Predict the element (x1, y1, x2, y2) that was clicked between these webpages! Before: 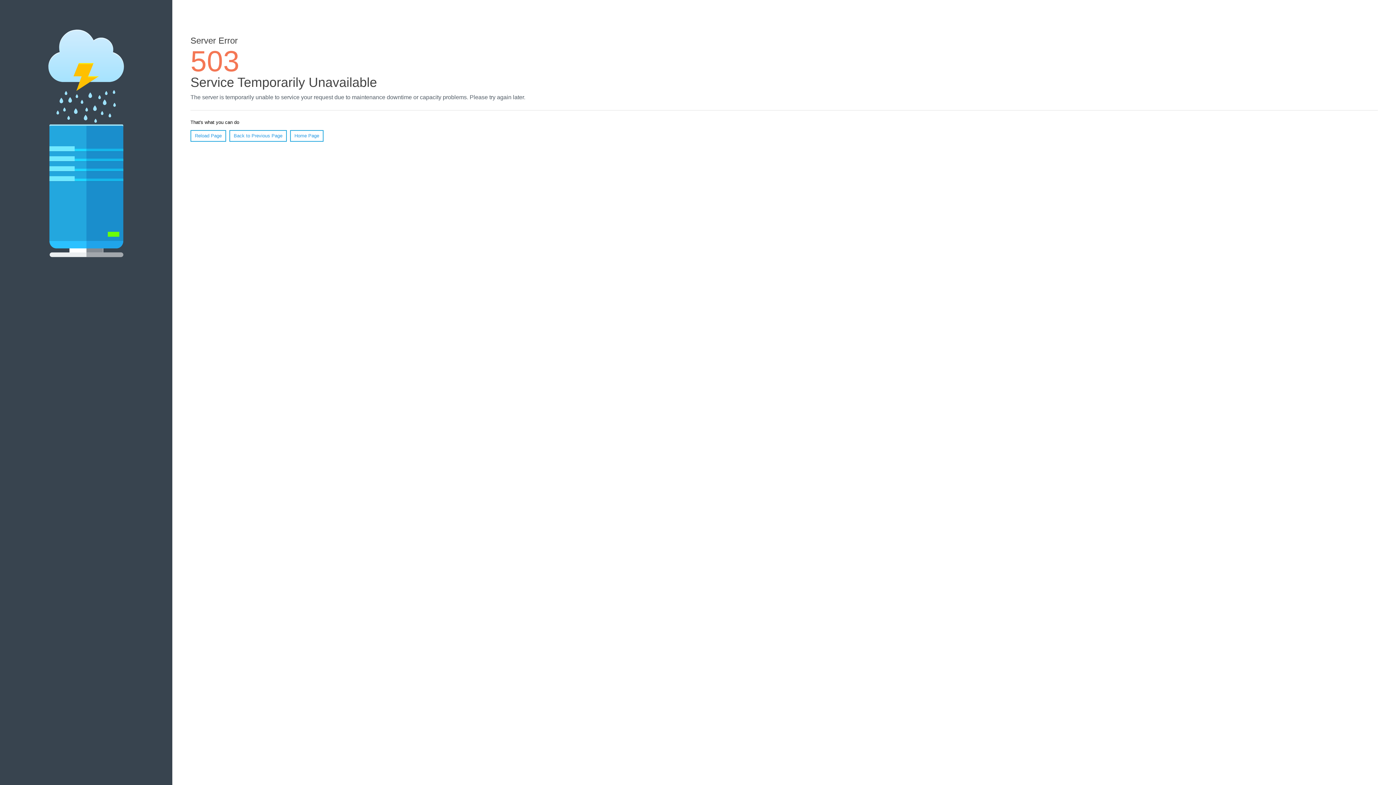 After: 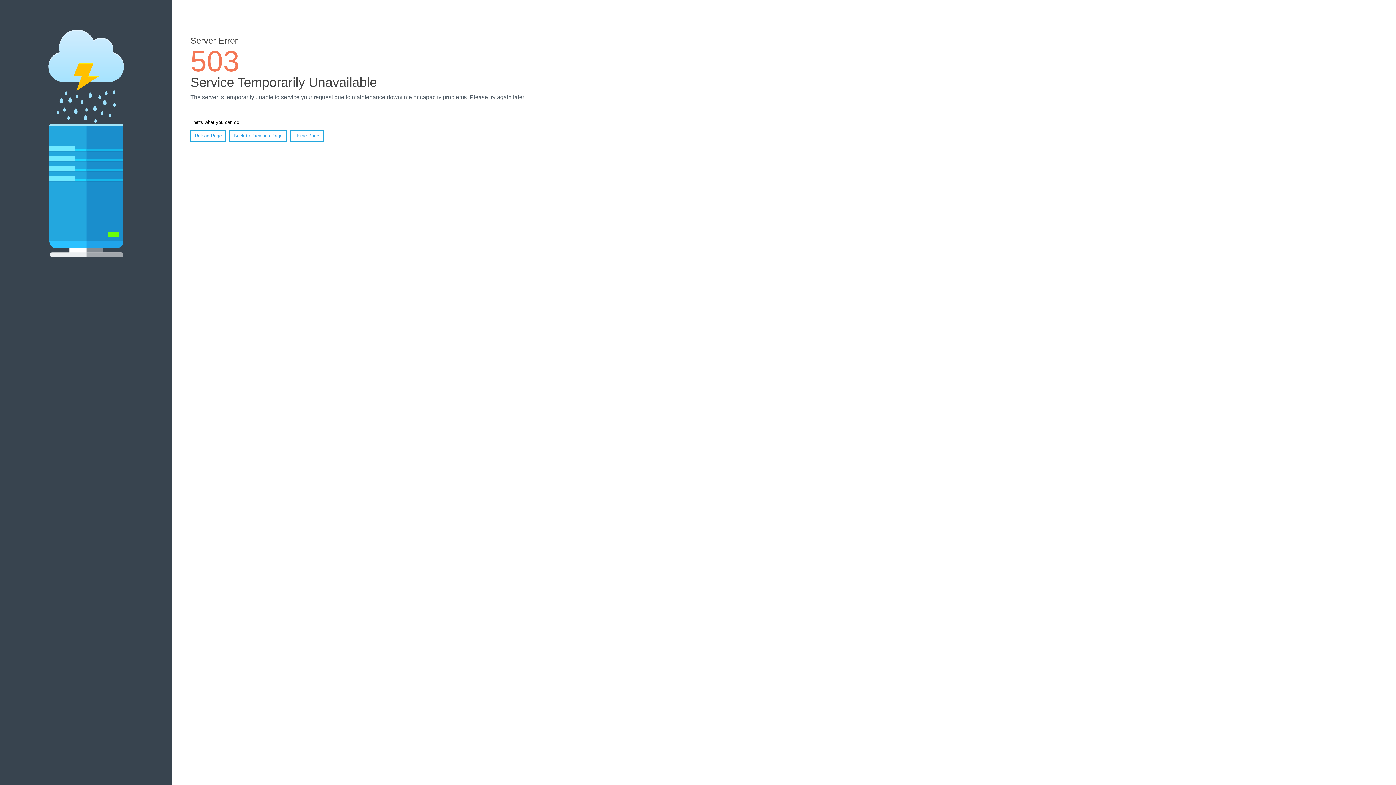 Action: label: Home Page bbox: (290, 130, 323, 141)